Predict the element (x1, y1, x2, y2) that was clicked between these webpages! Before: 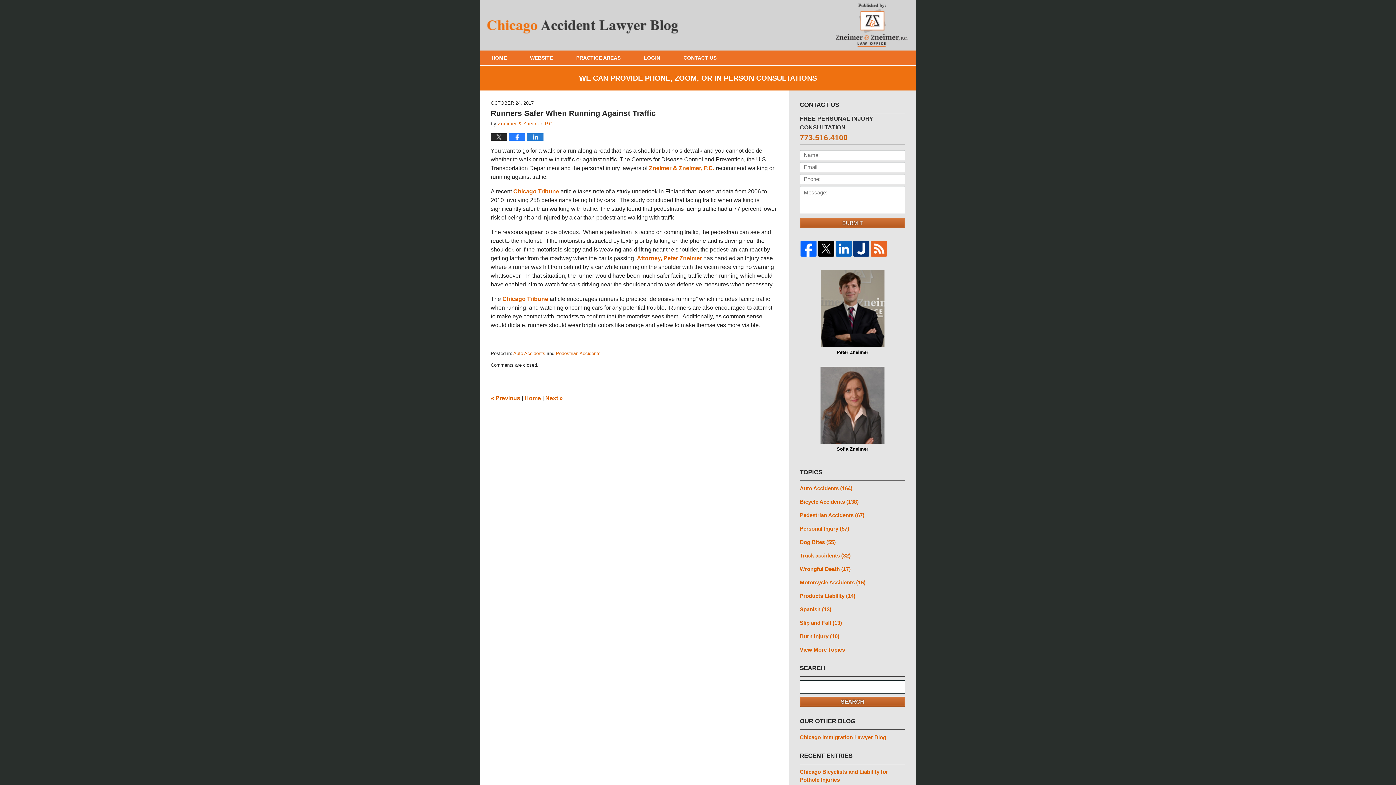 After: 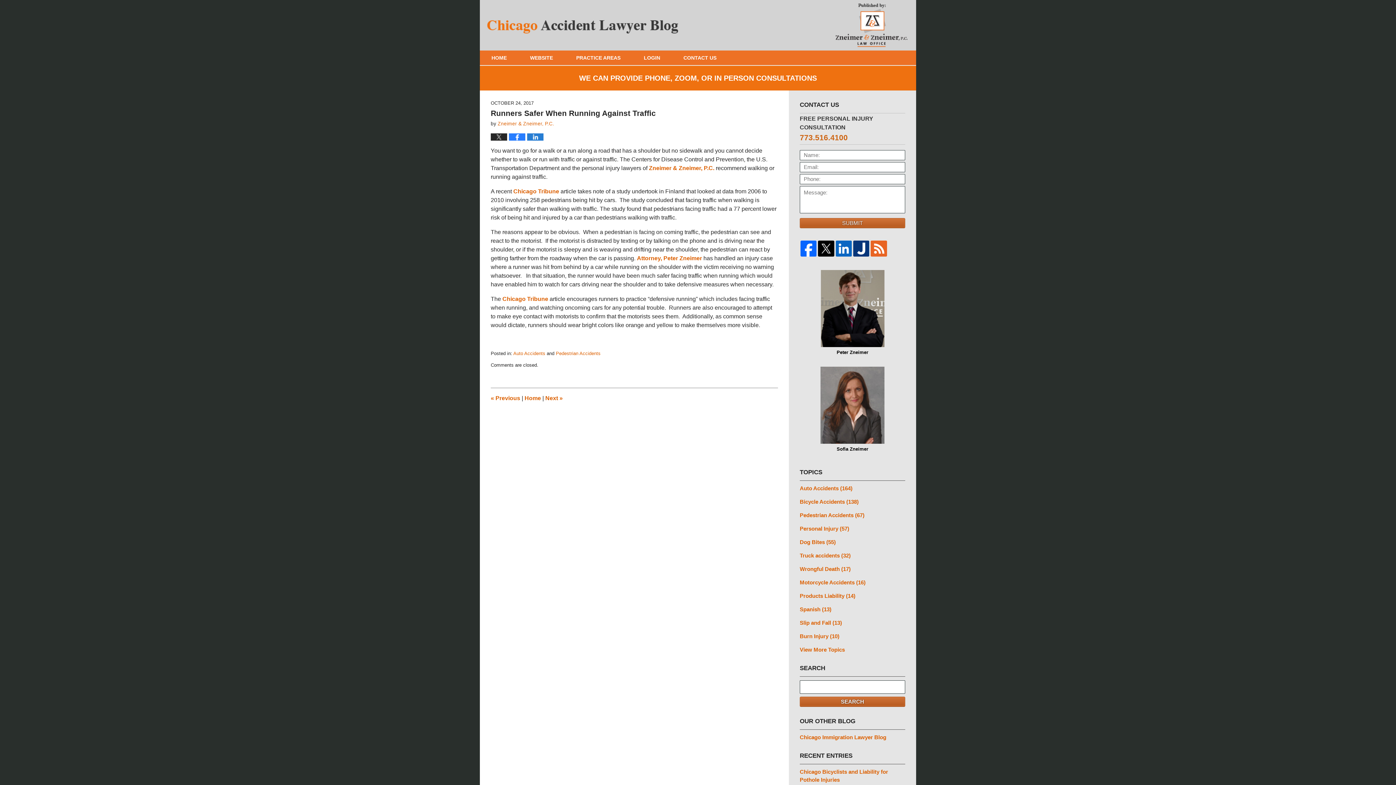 Action: bbox: (870, 240, 887, 256)